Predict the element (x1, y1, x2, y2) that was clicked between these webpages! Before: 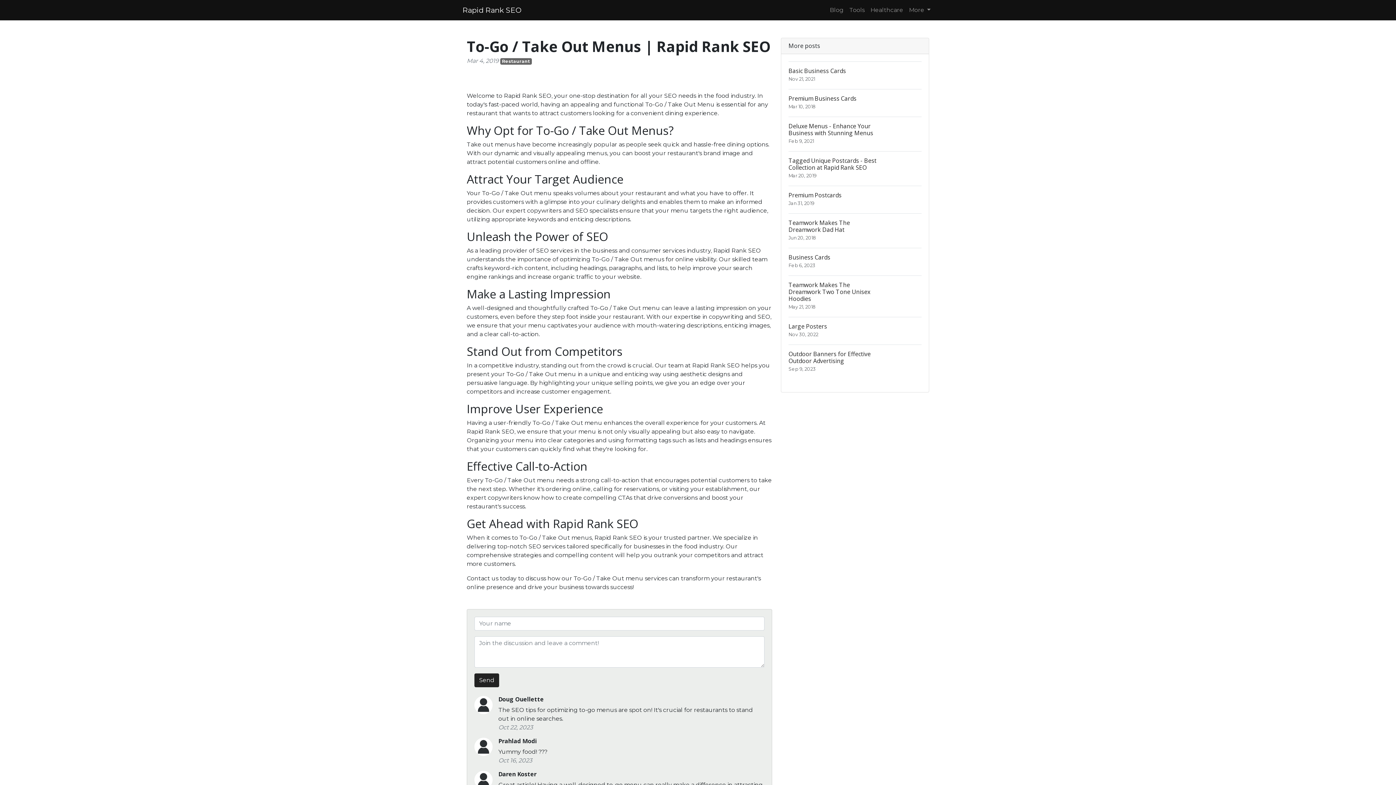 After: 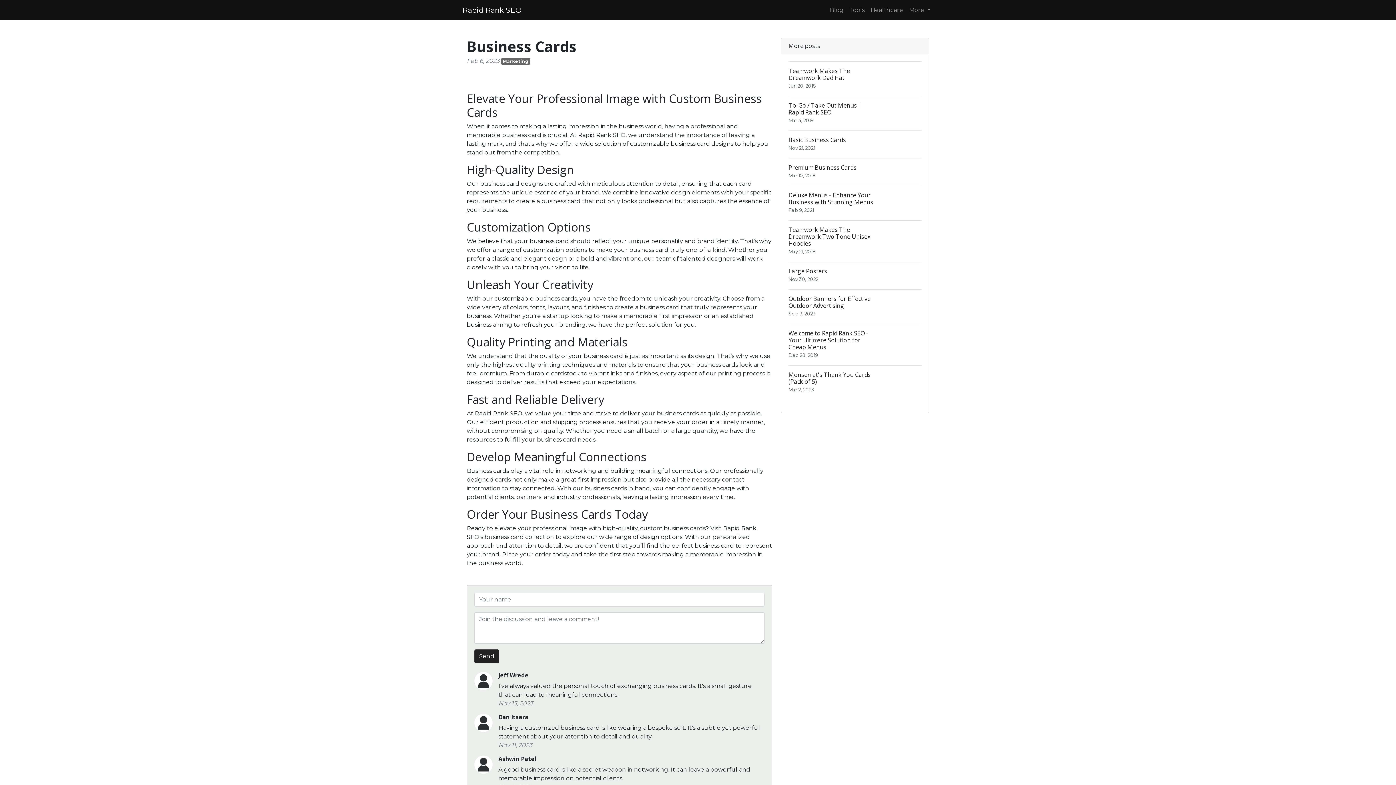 Action: label: Business Cards
Feb 6, 2023 bbox: (788, 248, 921, 275)